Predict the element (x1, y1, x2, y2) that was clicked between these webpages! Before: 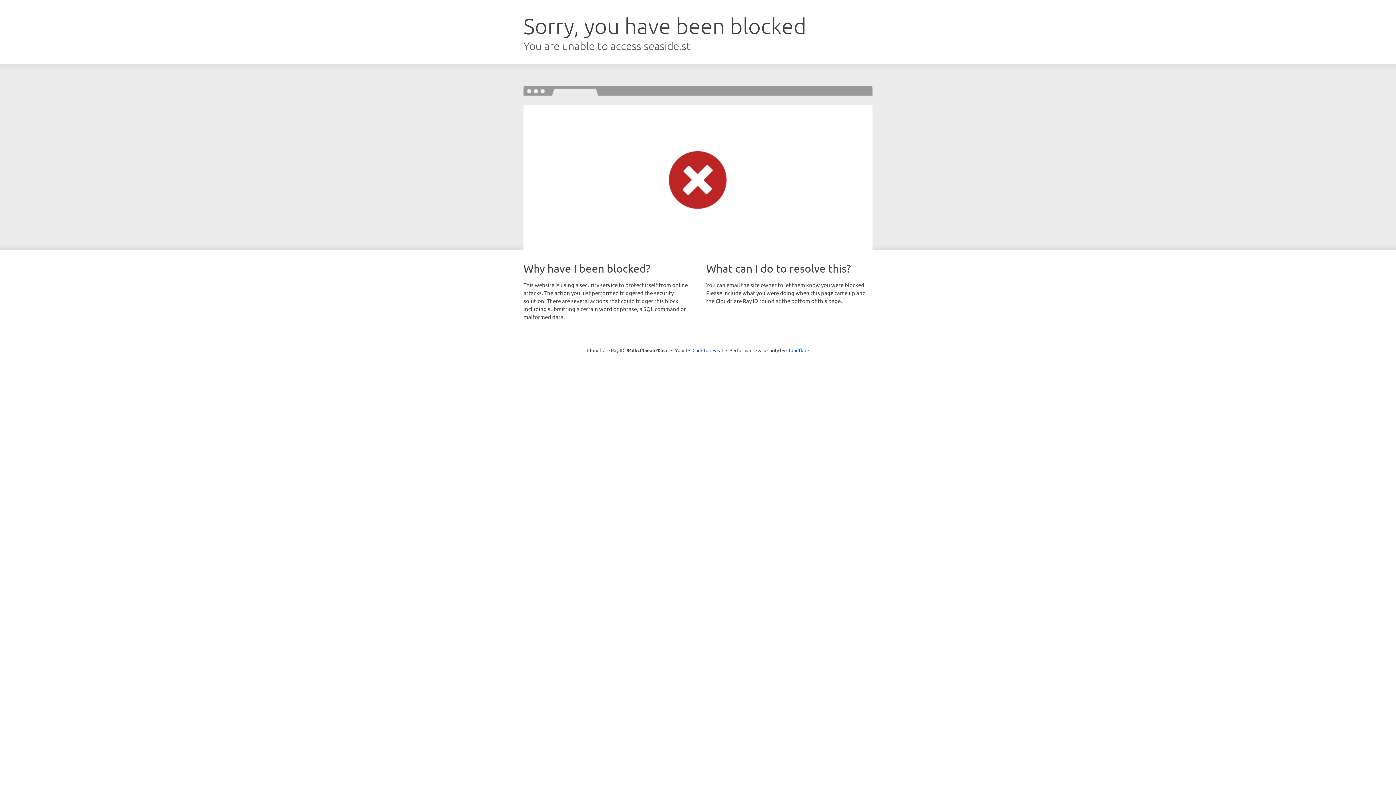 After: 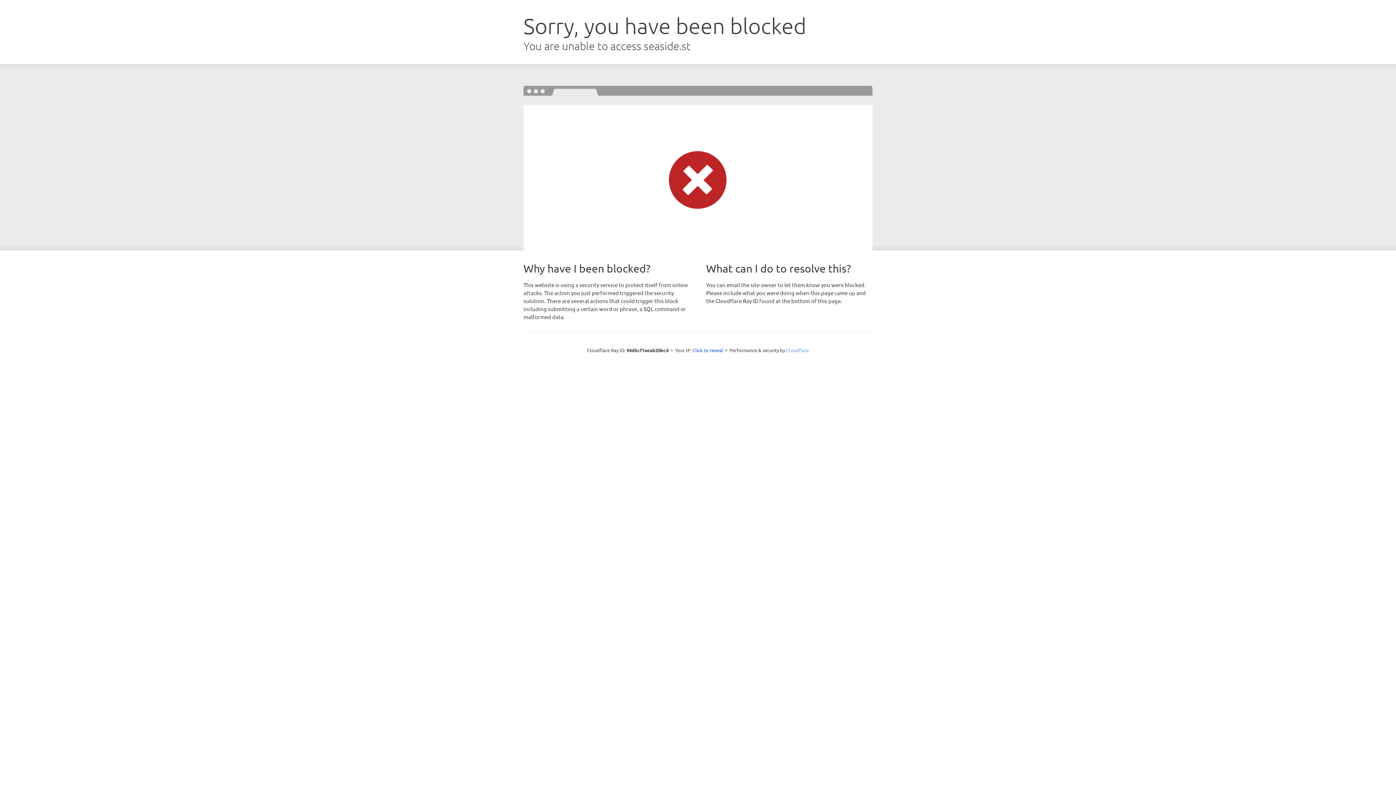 Action: label: Cloudflare bbox: (786, 347, 809, 353)